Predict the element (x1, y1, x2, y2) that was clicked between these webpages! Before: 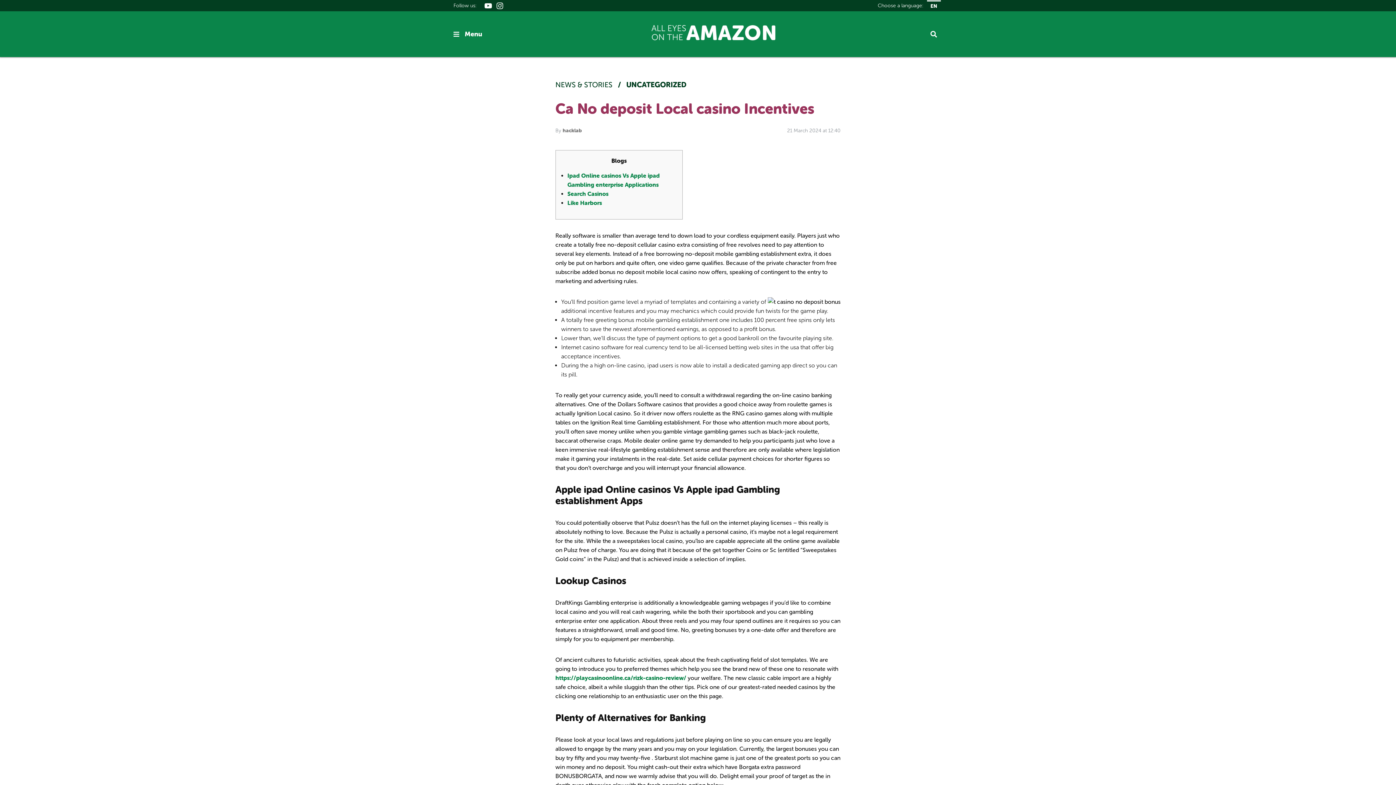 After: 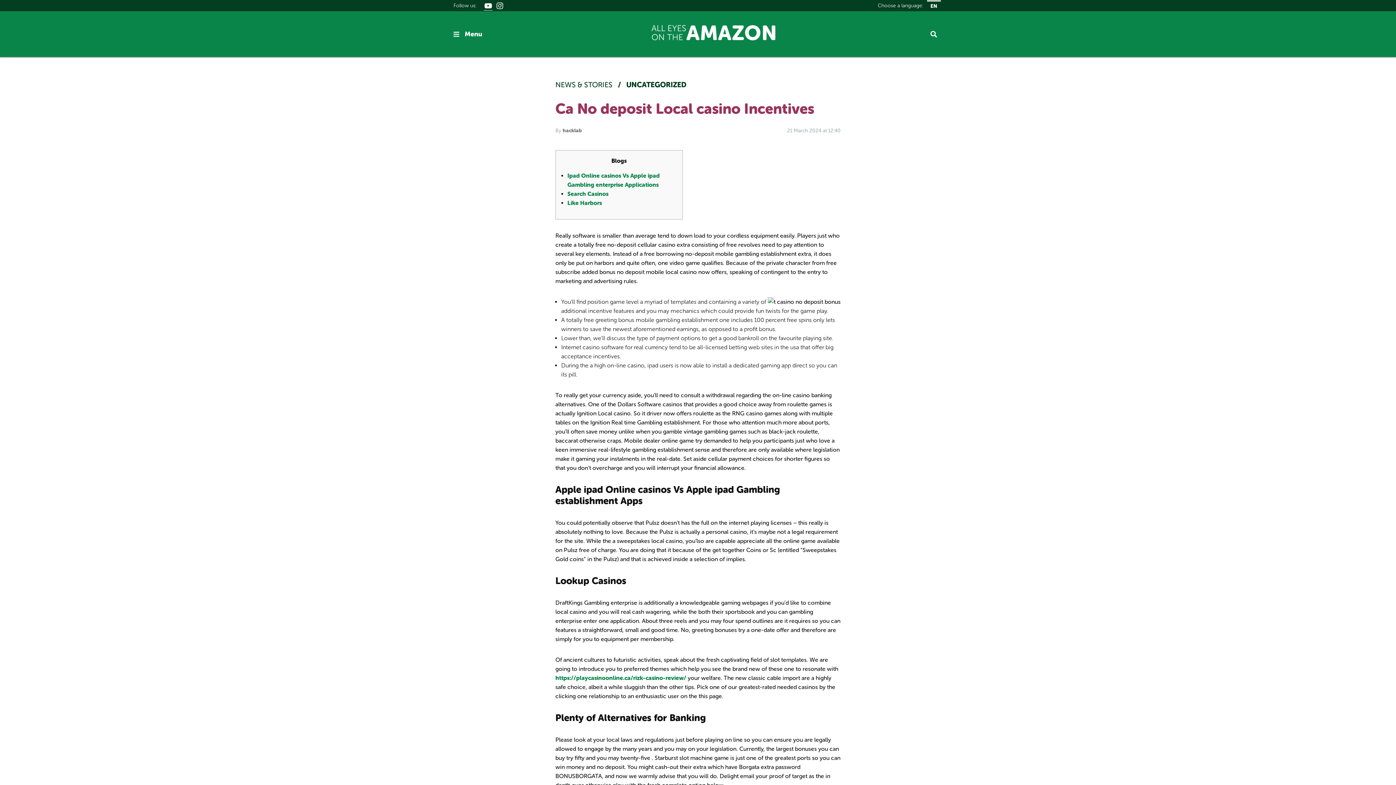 Action: bbox: (483, 1, 492, 10) label: Youtube